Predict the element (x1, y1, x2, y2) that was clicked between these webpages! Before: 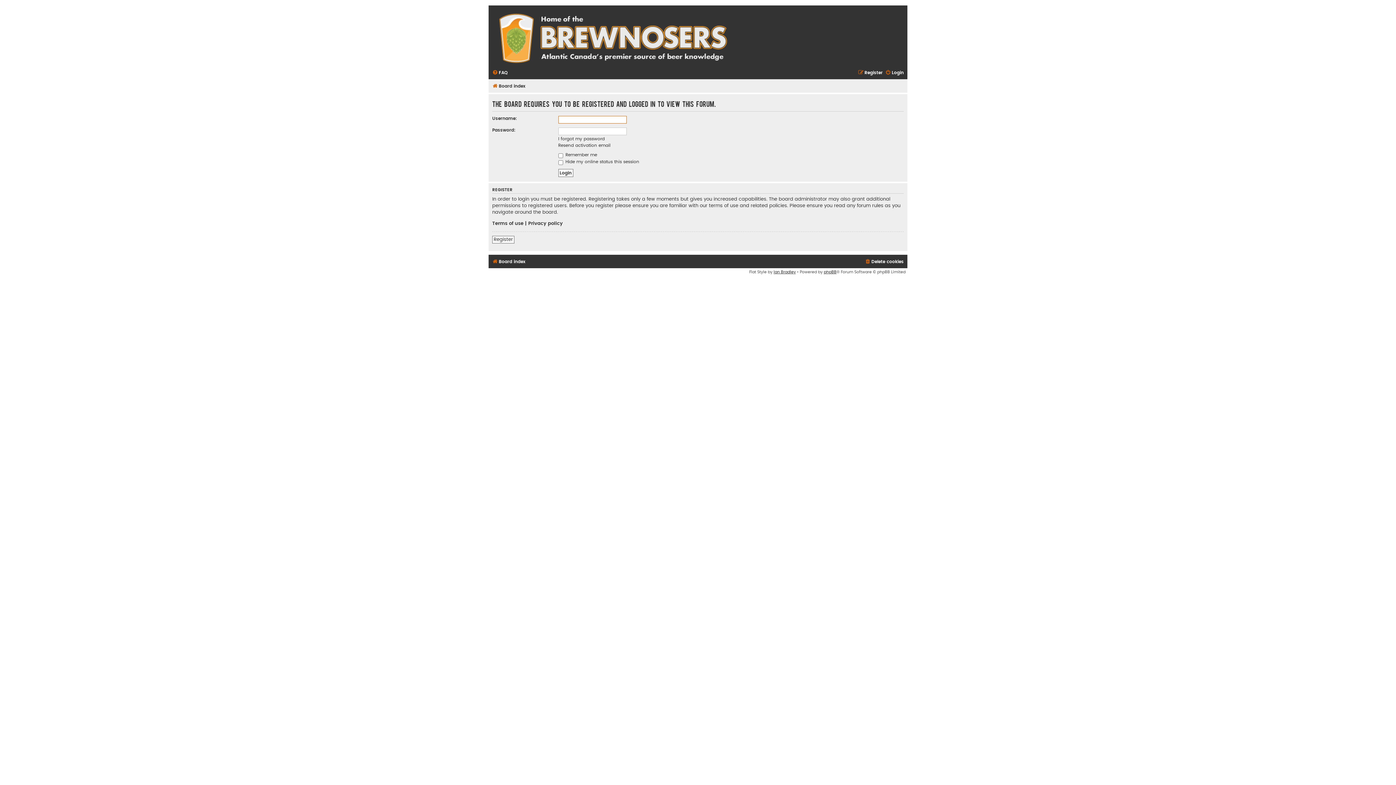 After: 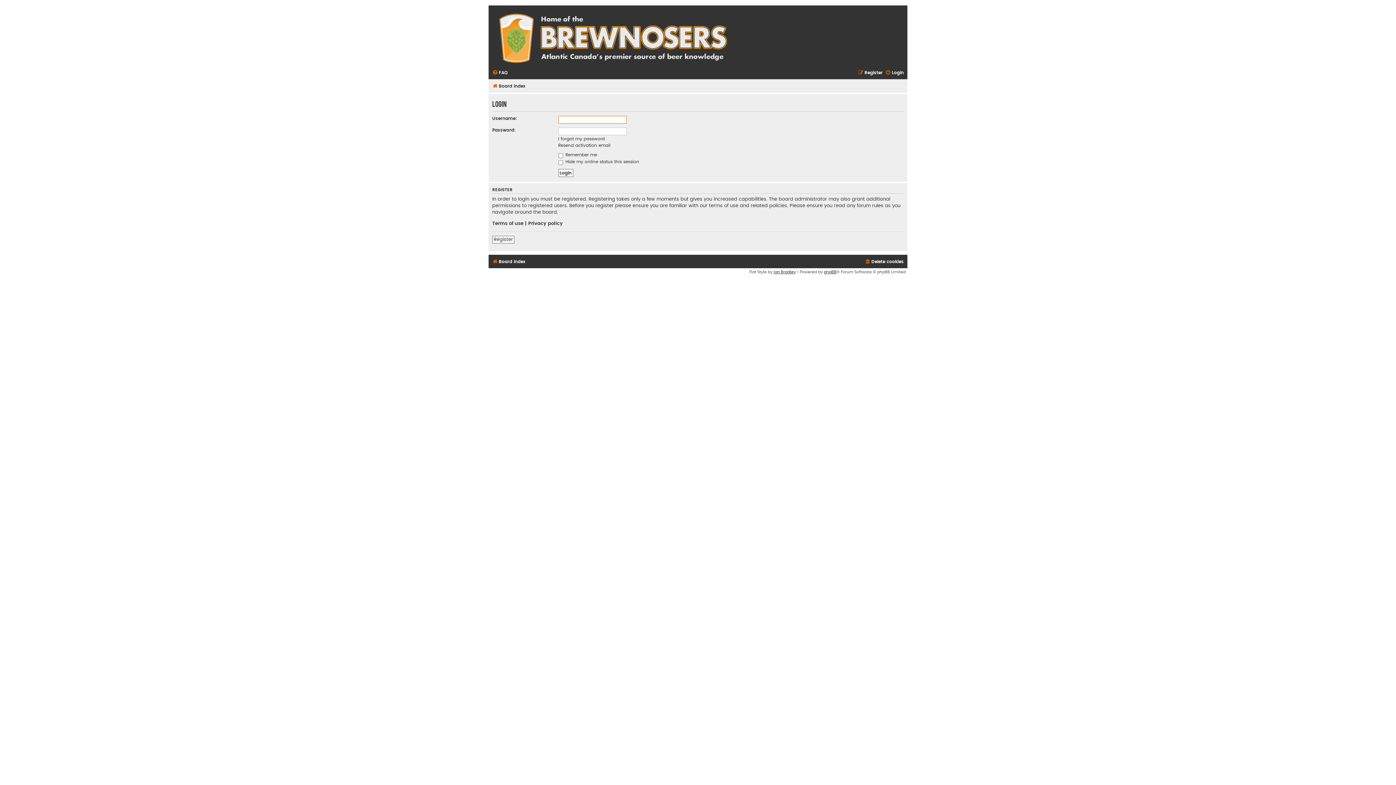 Action: bbox: (885, 68, 904, 77) label: Login